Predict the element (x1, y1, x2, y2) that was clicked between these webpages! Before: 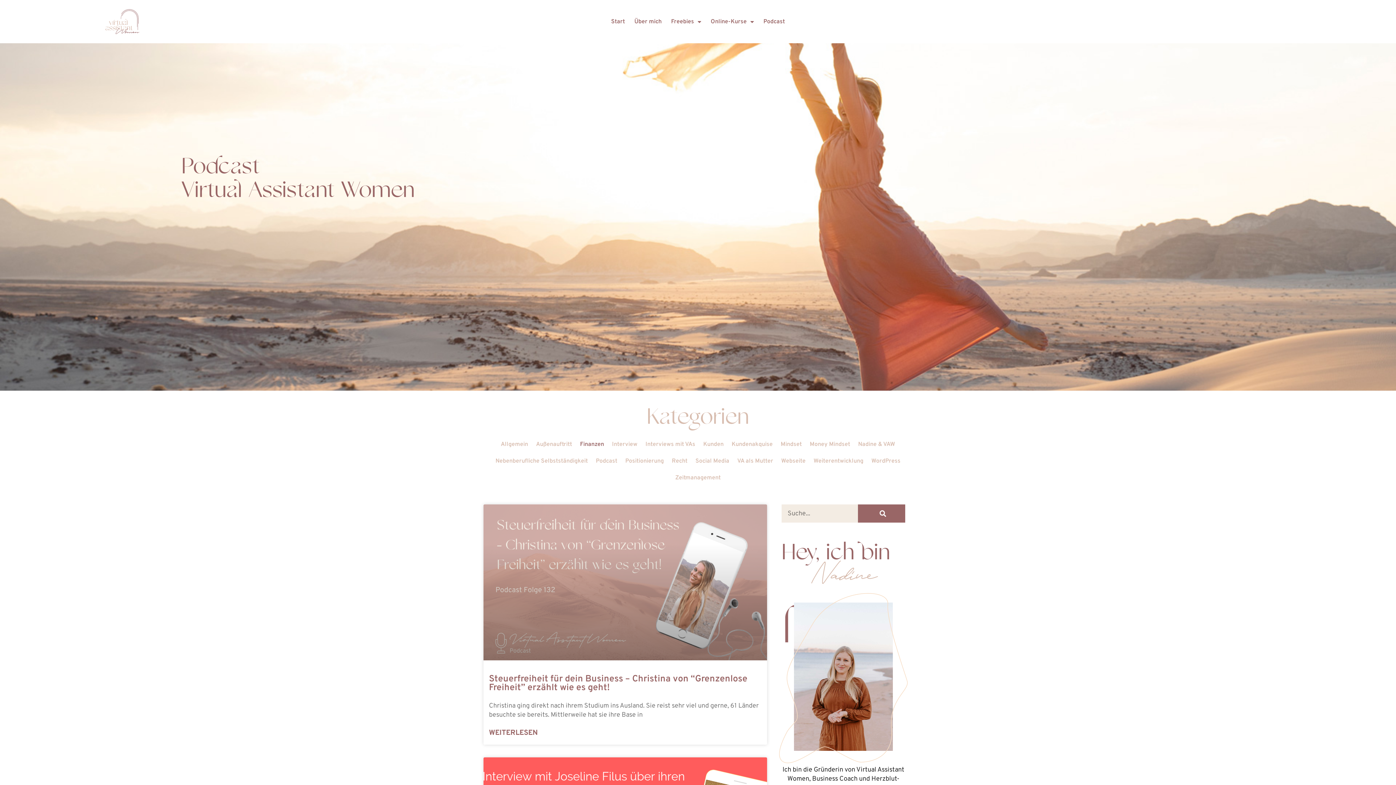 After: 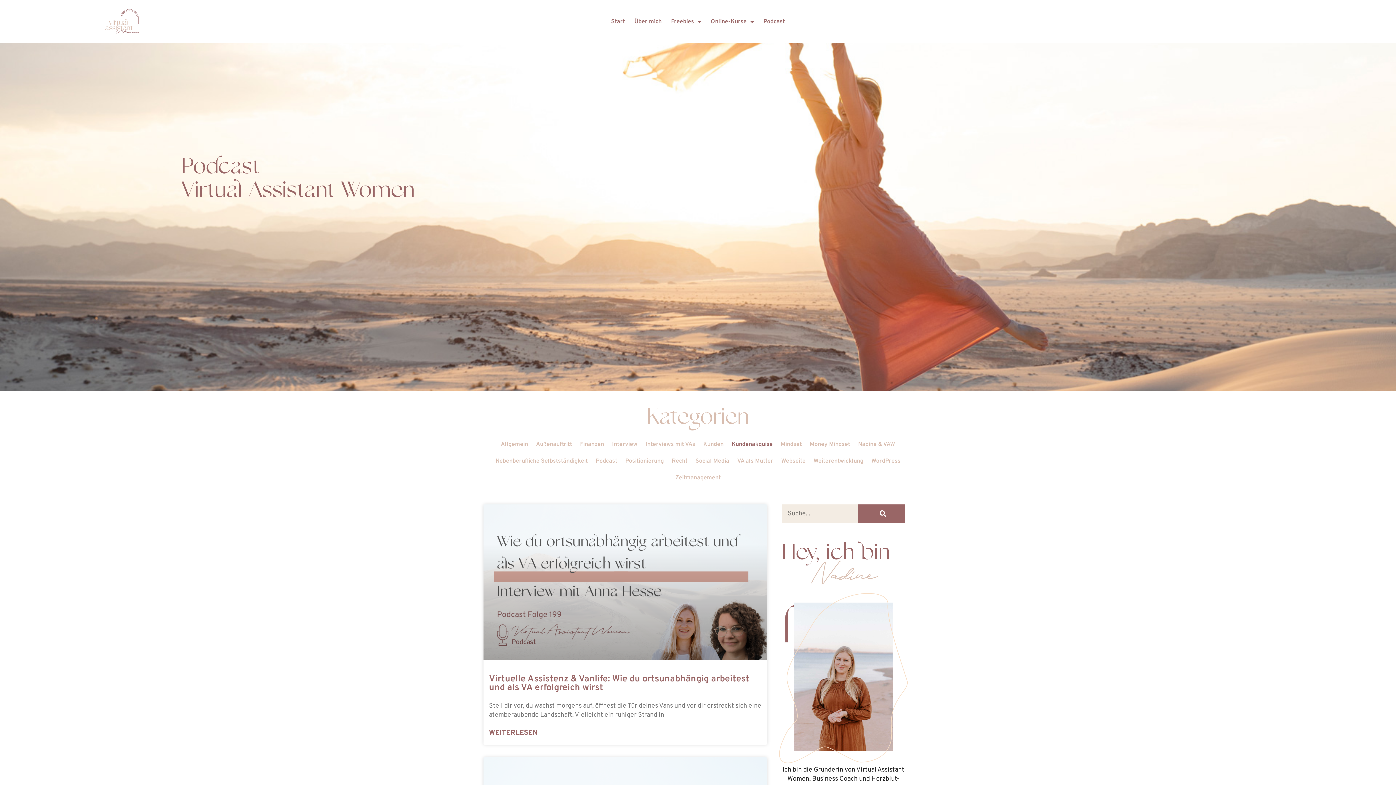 Action: label: Kundenakquise bbox: (727, 436, 776, 453)